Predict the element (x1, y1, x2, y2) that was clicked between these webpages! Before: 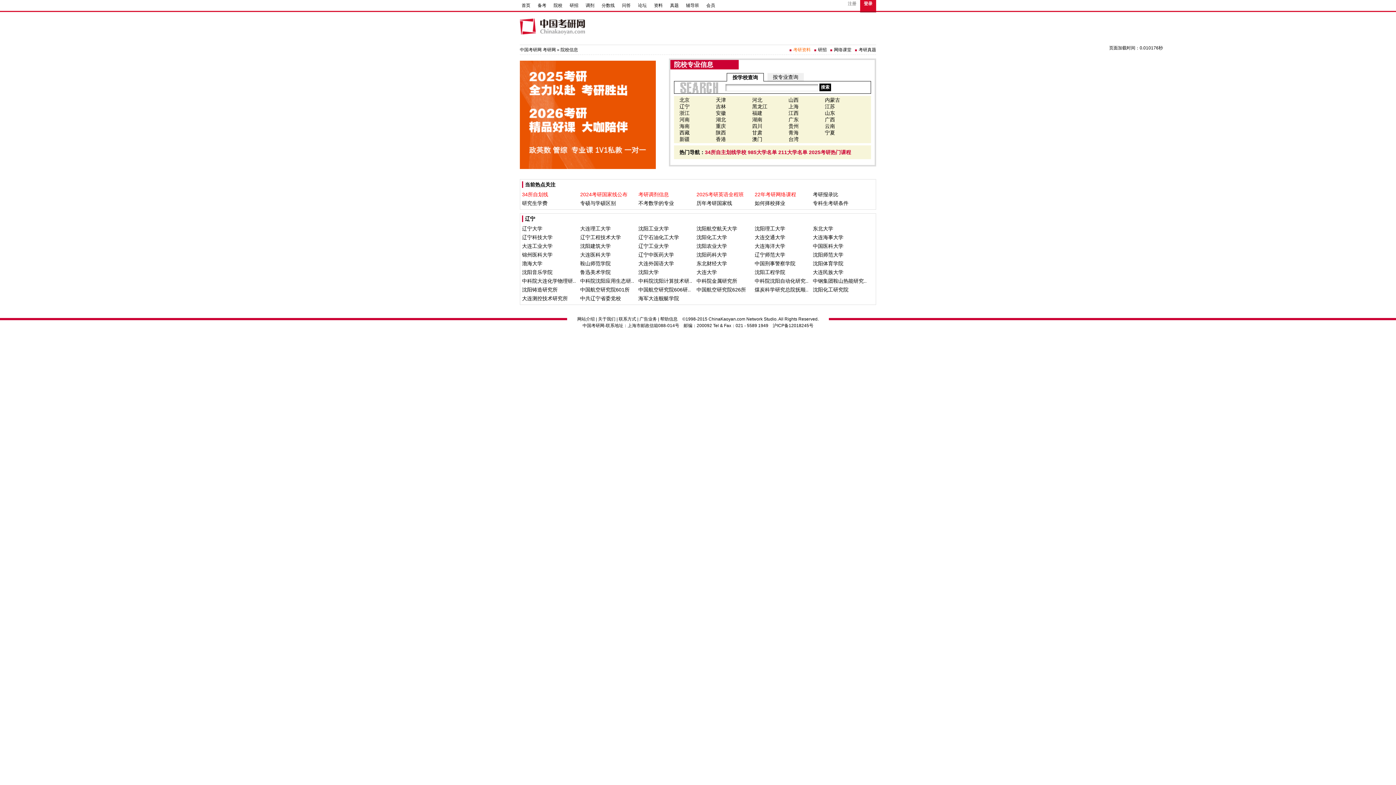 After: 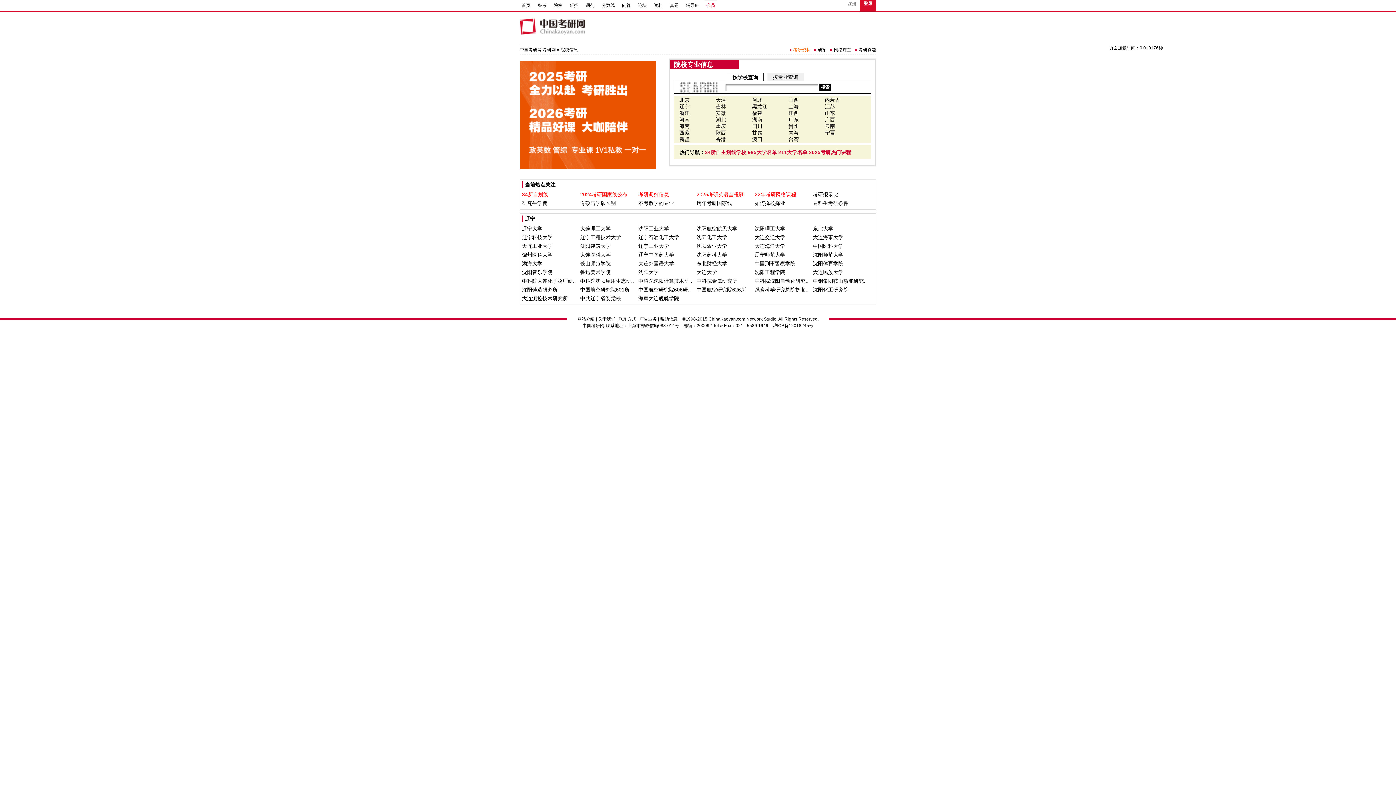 Action: label: 会员 bbox: (704, 0, 717, 12)